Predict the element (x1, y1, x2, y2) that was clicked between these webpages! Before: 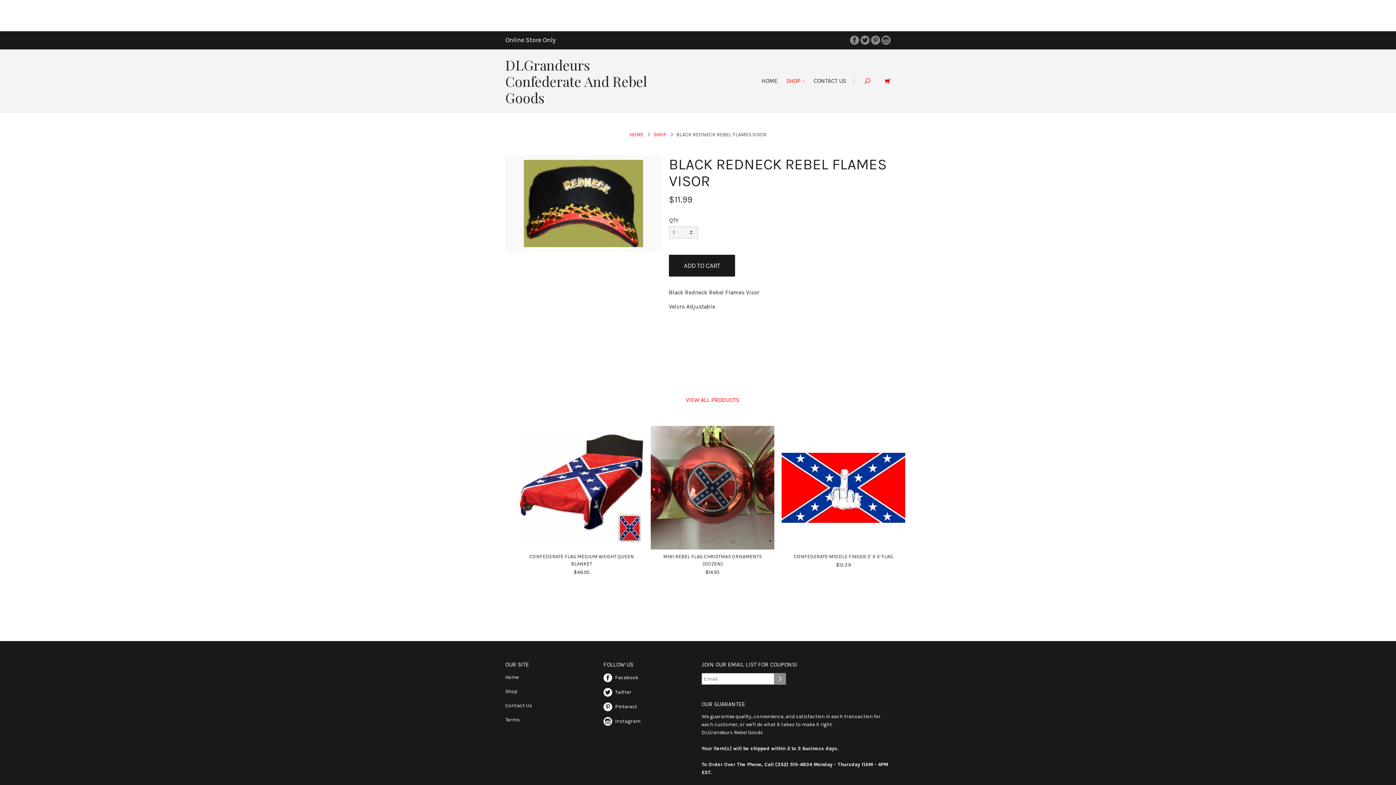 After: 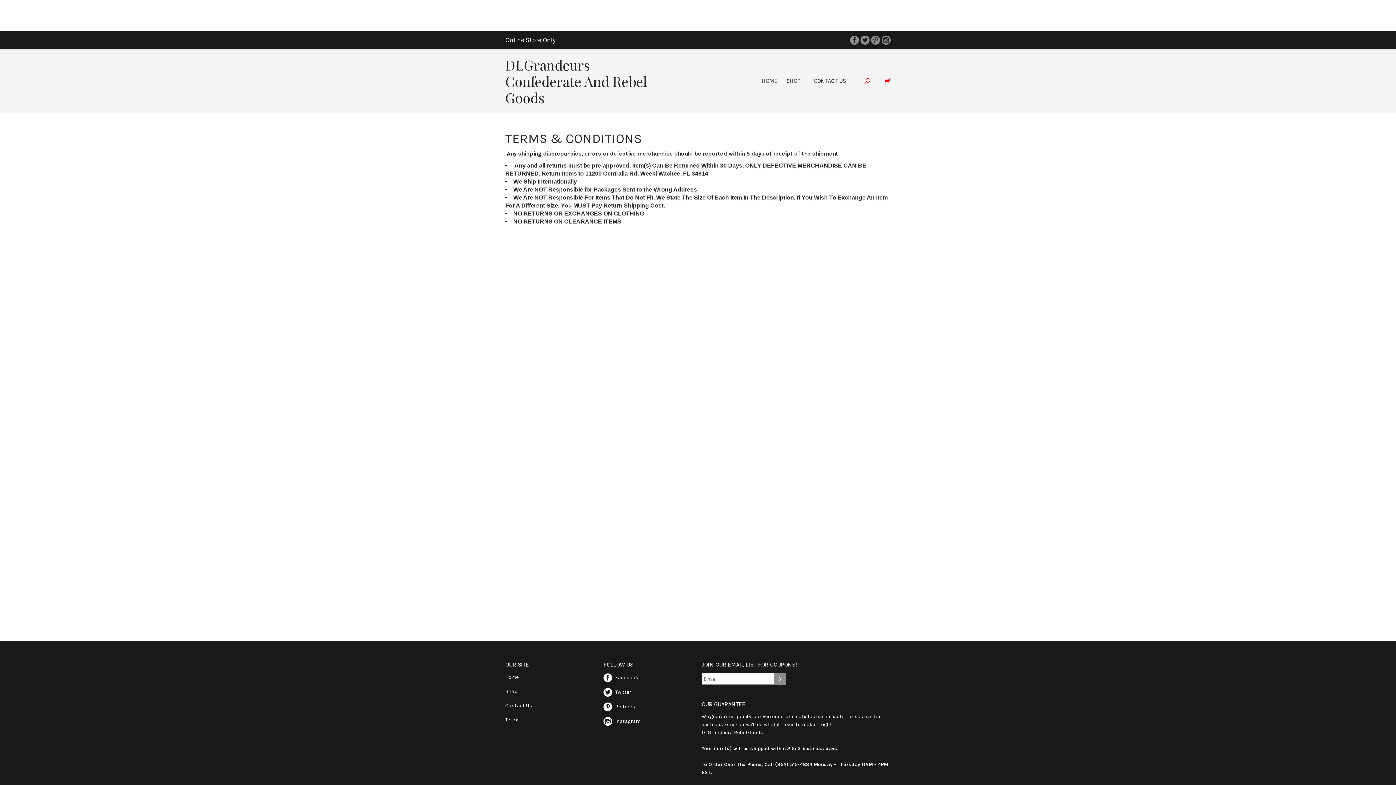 Action: bbox: (505, 717, 520, 723) label: Terms